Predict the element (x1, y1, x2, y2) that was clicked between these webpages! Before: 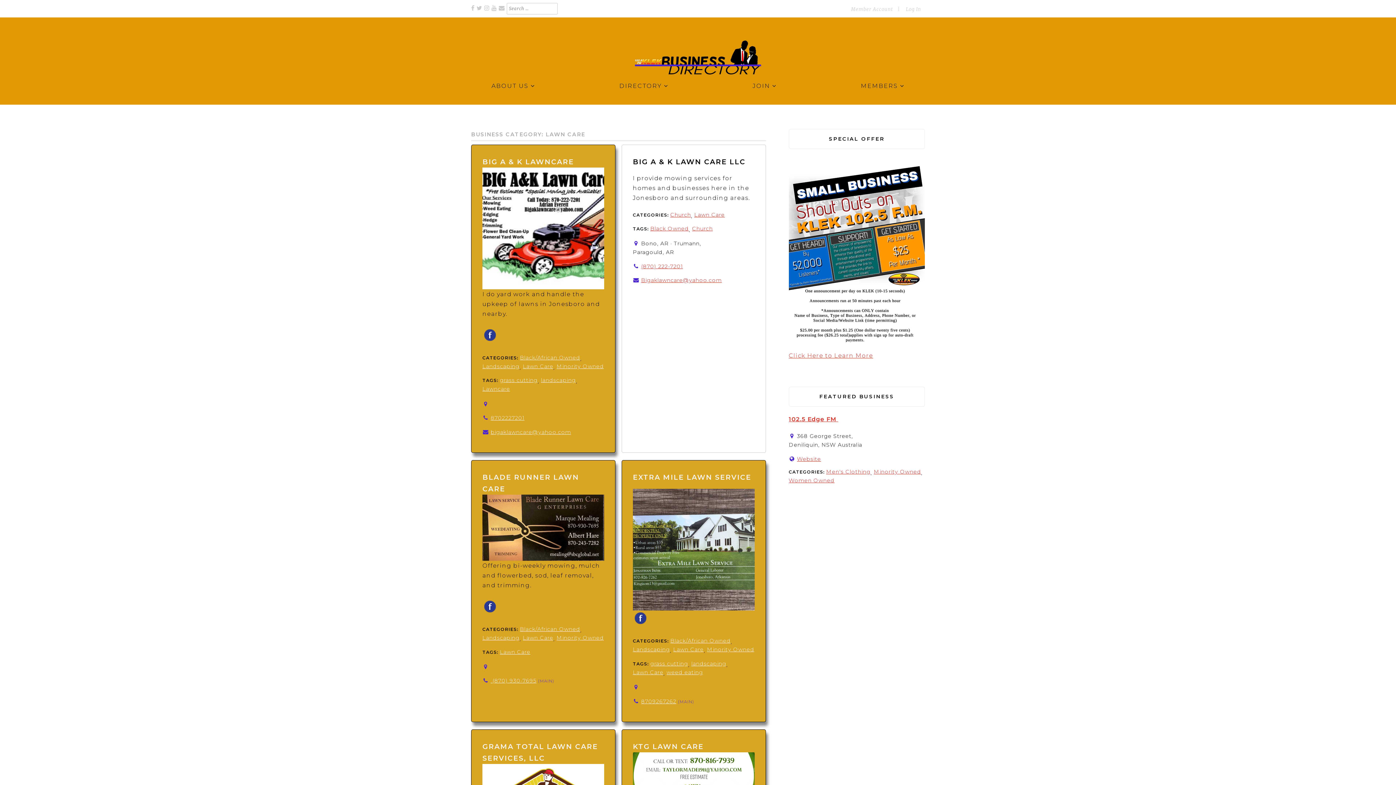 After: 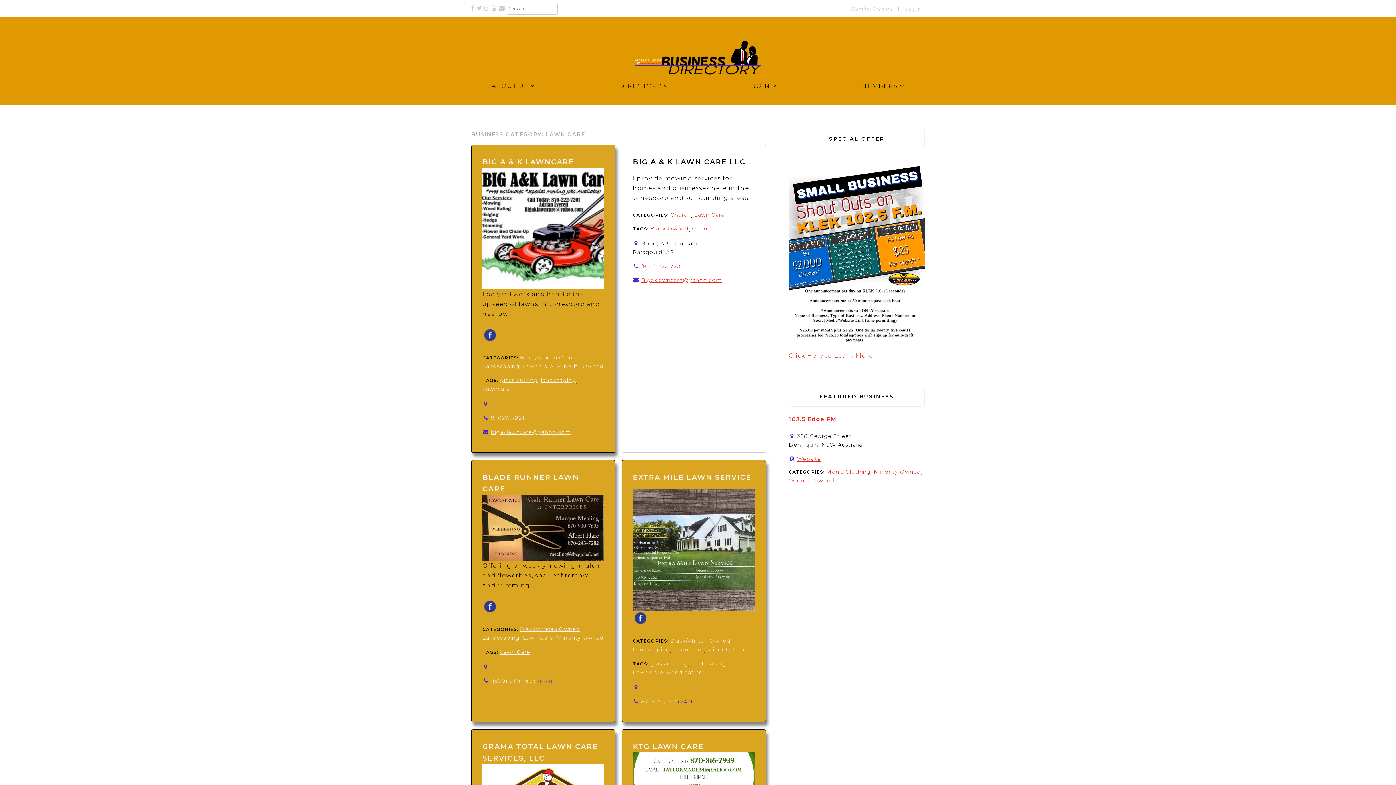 Action: bbox: (632, 698, 676, 704) label: 8709267262